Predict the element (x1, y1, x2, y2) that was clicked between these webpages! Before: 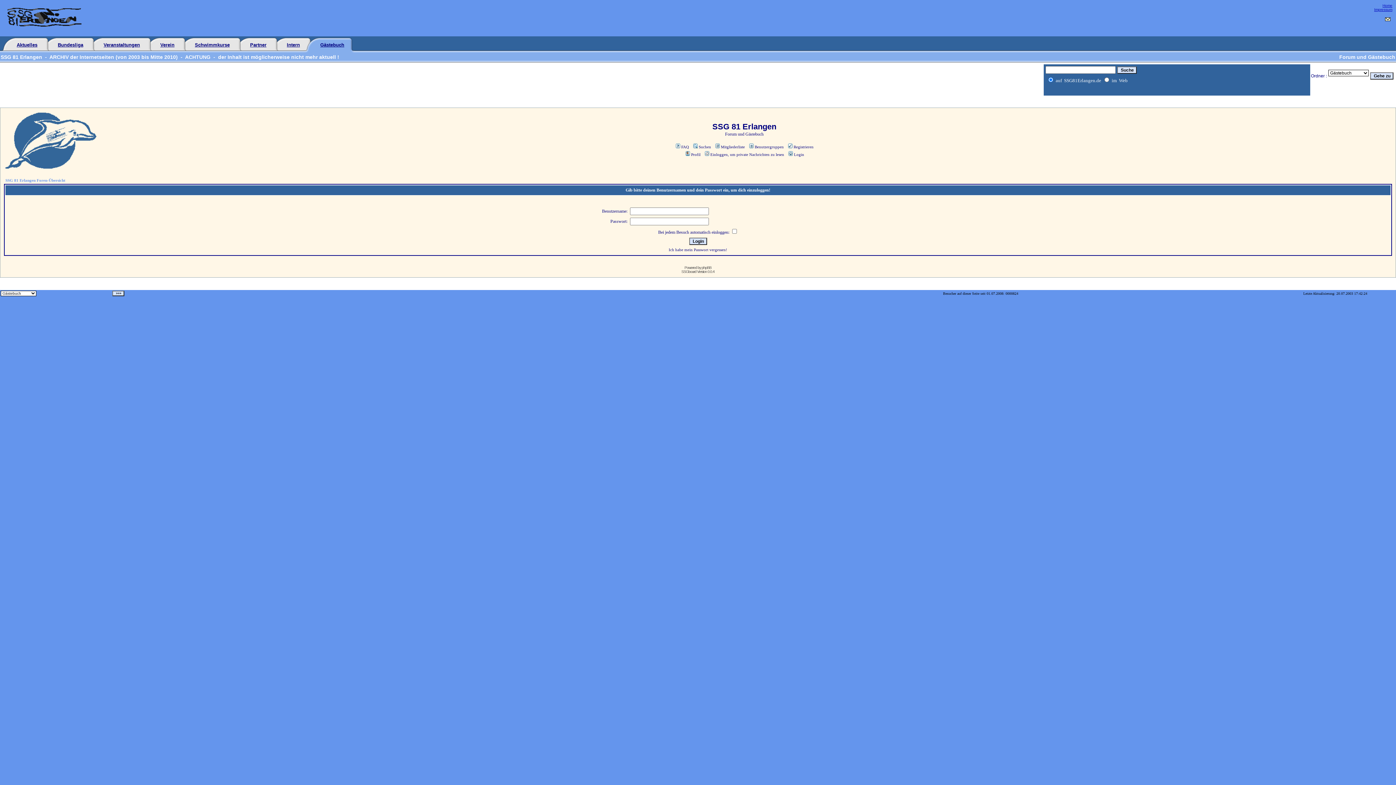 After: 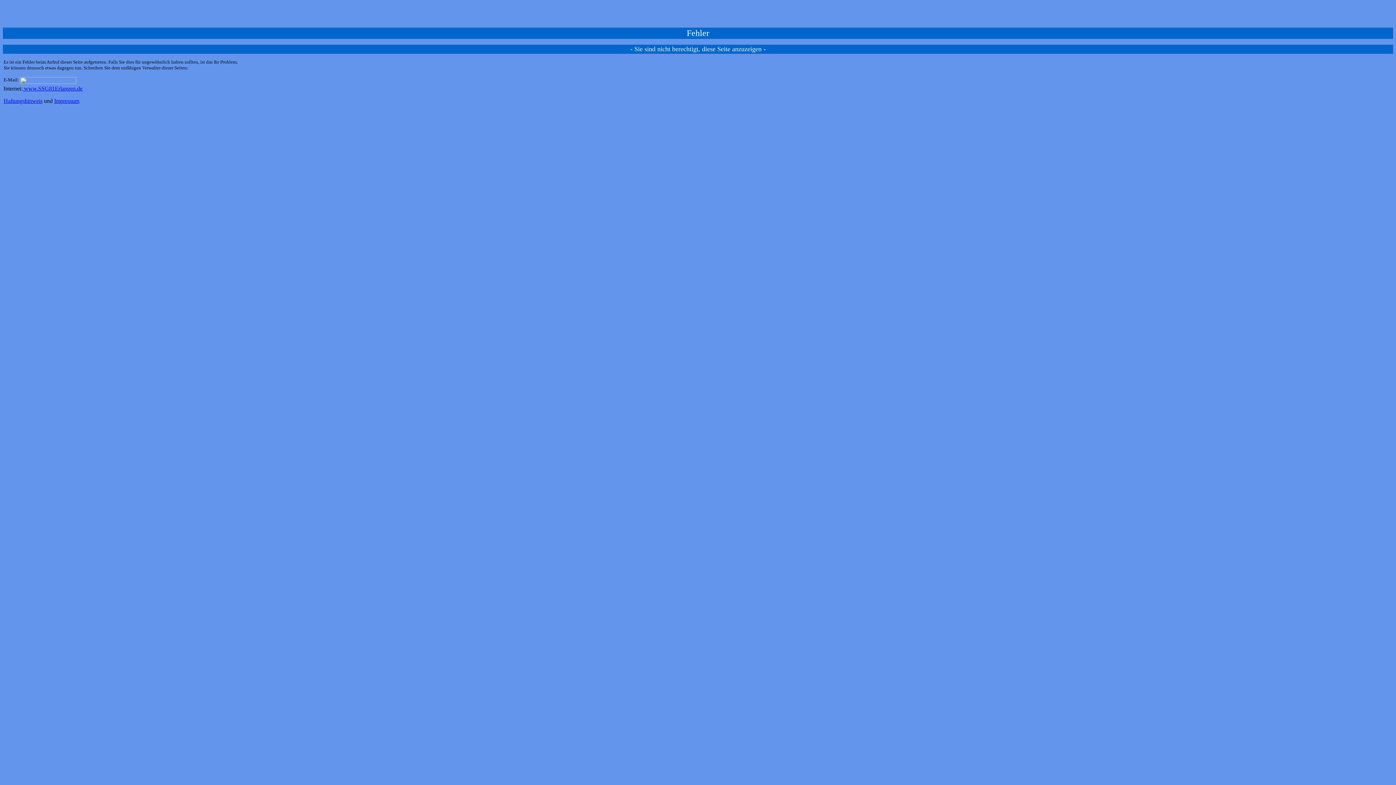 Action: bbox: (57, 42, 83, 47) label: Bundesliga